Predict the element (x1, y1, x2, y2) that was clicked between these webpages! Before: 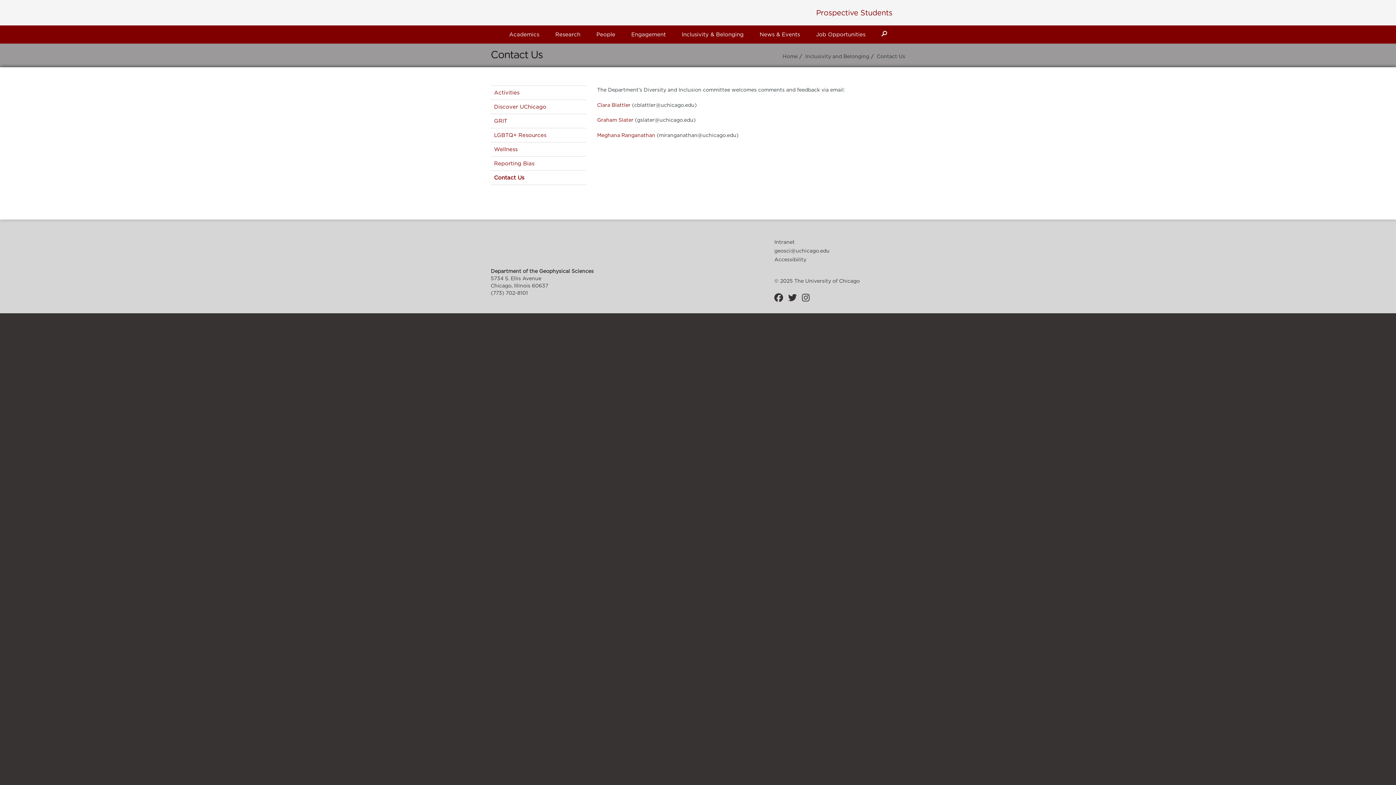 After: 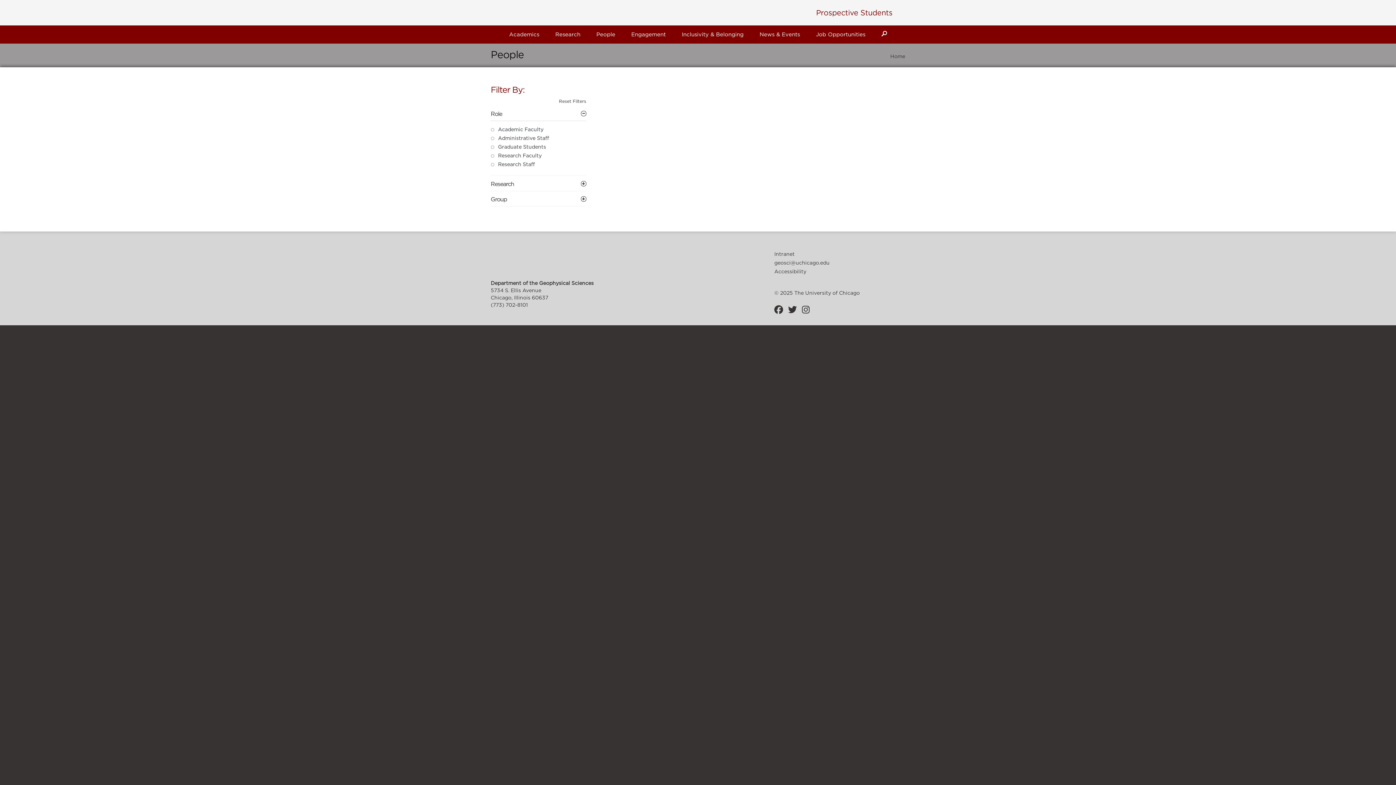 Action: label: People bbox: (589, 25, 622, 43)